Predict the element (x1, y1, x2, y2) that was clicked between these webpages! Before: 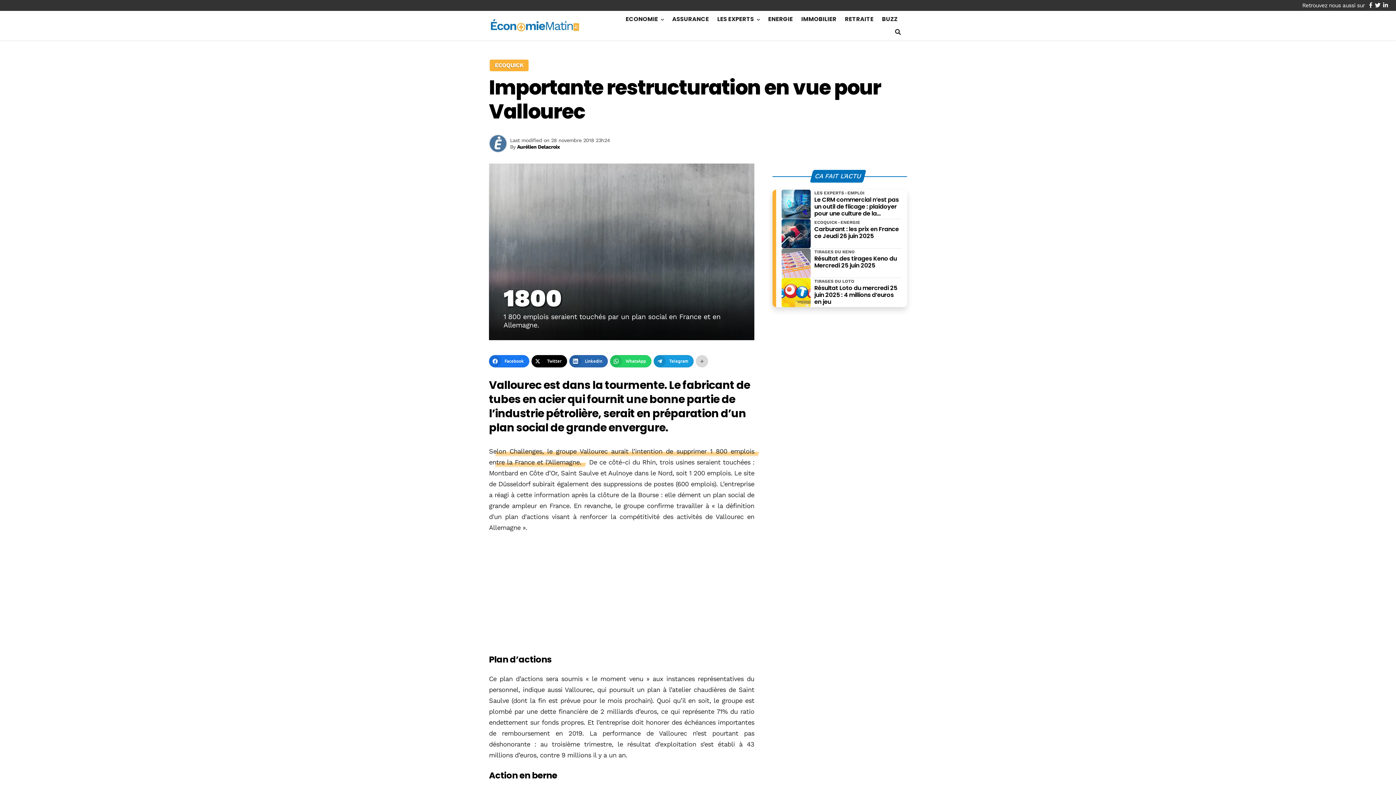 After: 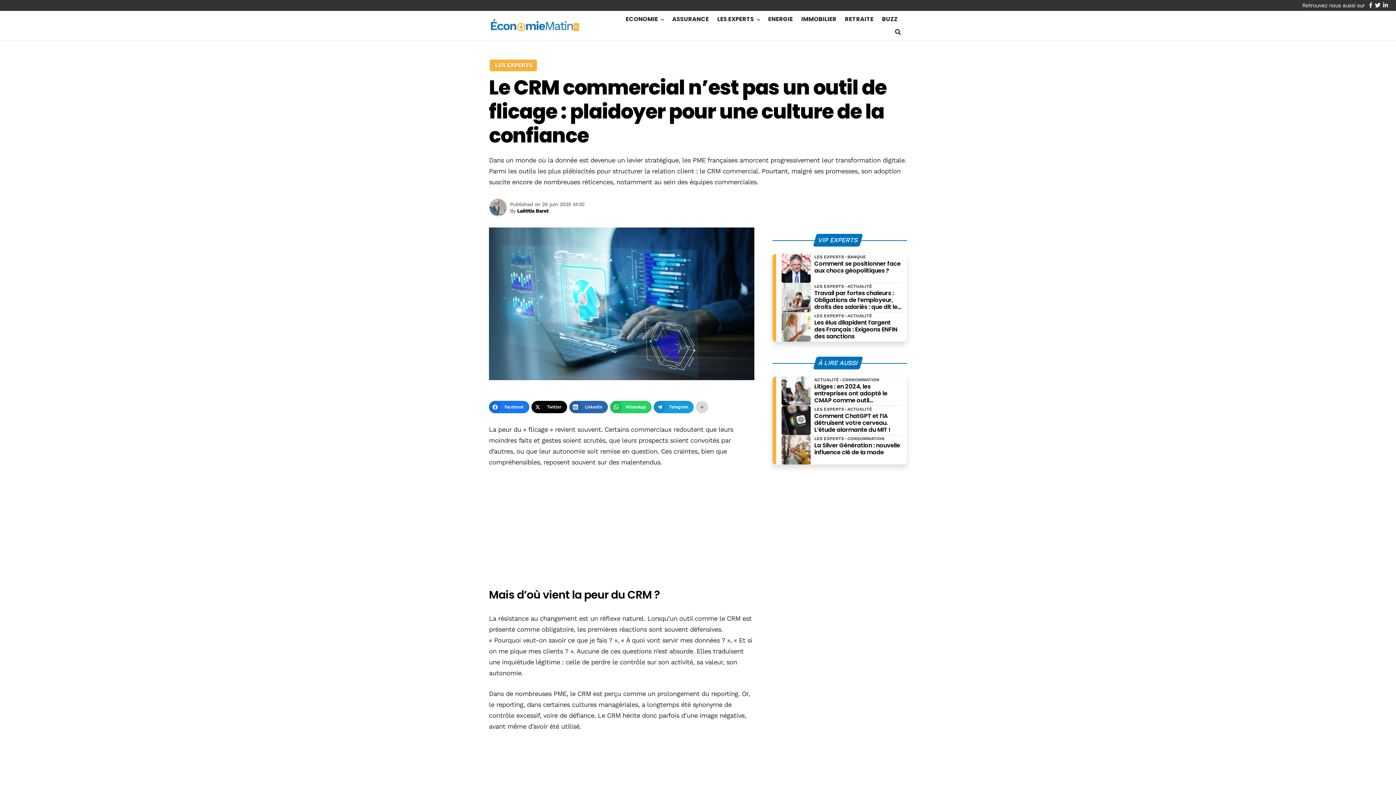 Action: bbox: (814, 196, 901, 217) label: Le CRM commercial n’est pas un outil de flicage : plaidoyer pour une culture de la confiance